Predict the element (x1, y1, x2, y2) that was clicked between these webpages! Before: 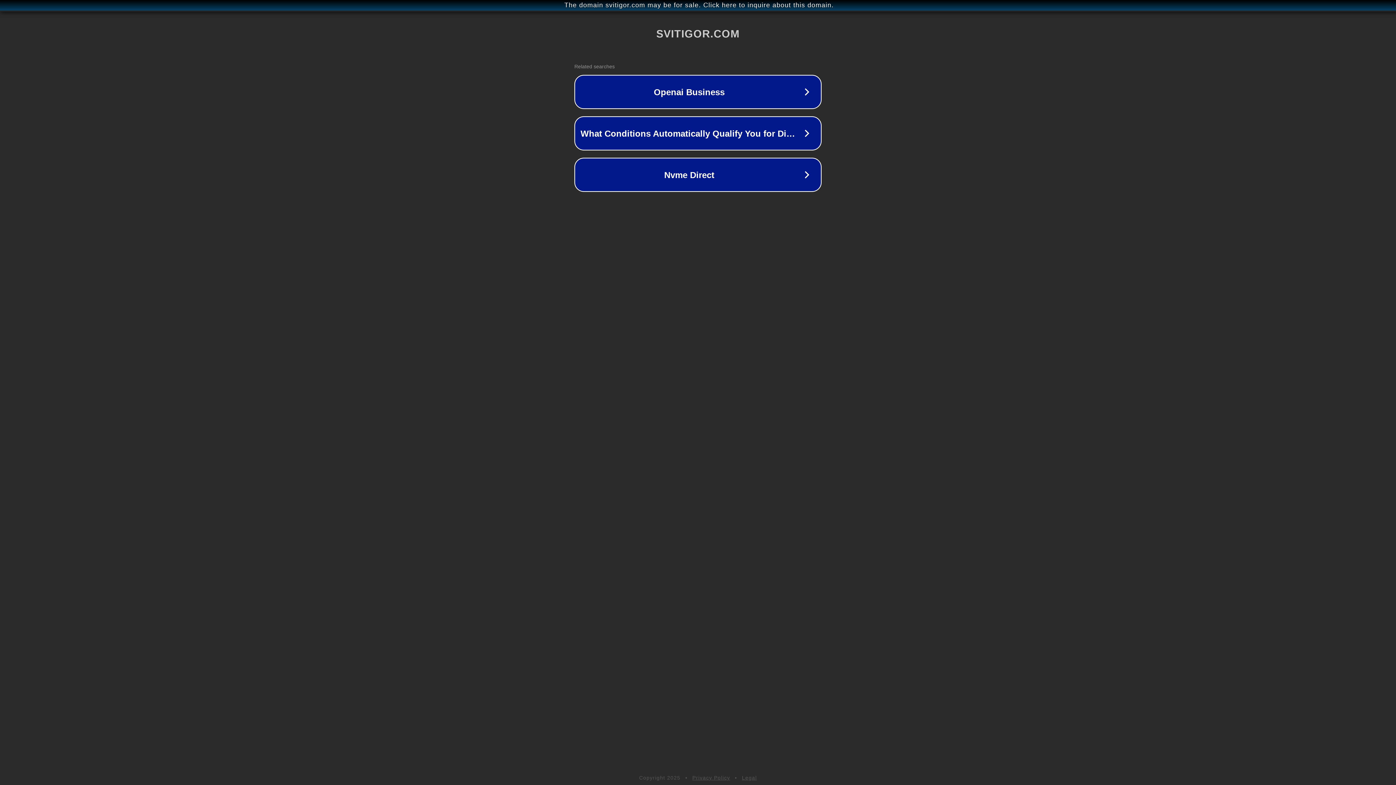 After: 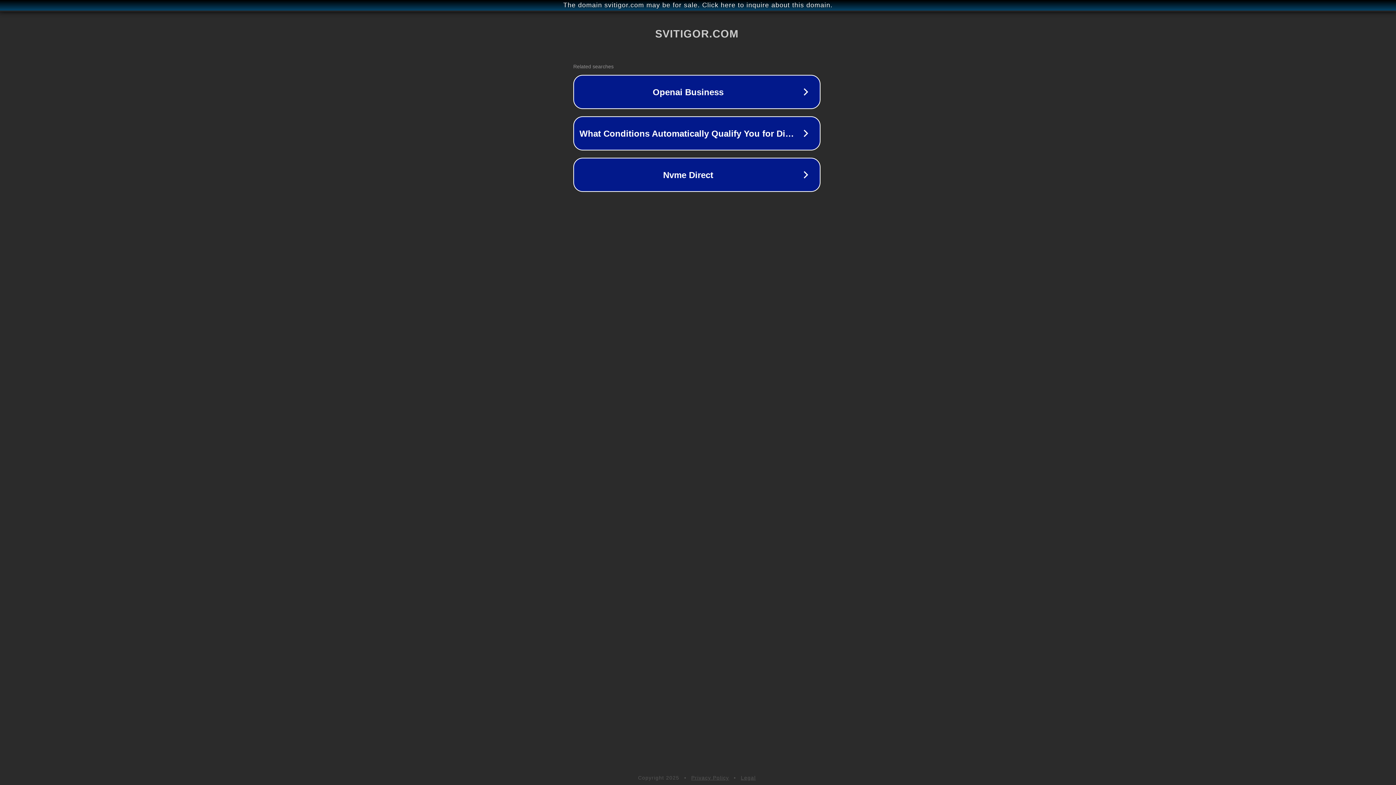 Action: bbox: (1, 1, 1397, 9) label: The domain svitigor.com may be for sale. Click here to inquire about this domain.